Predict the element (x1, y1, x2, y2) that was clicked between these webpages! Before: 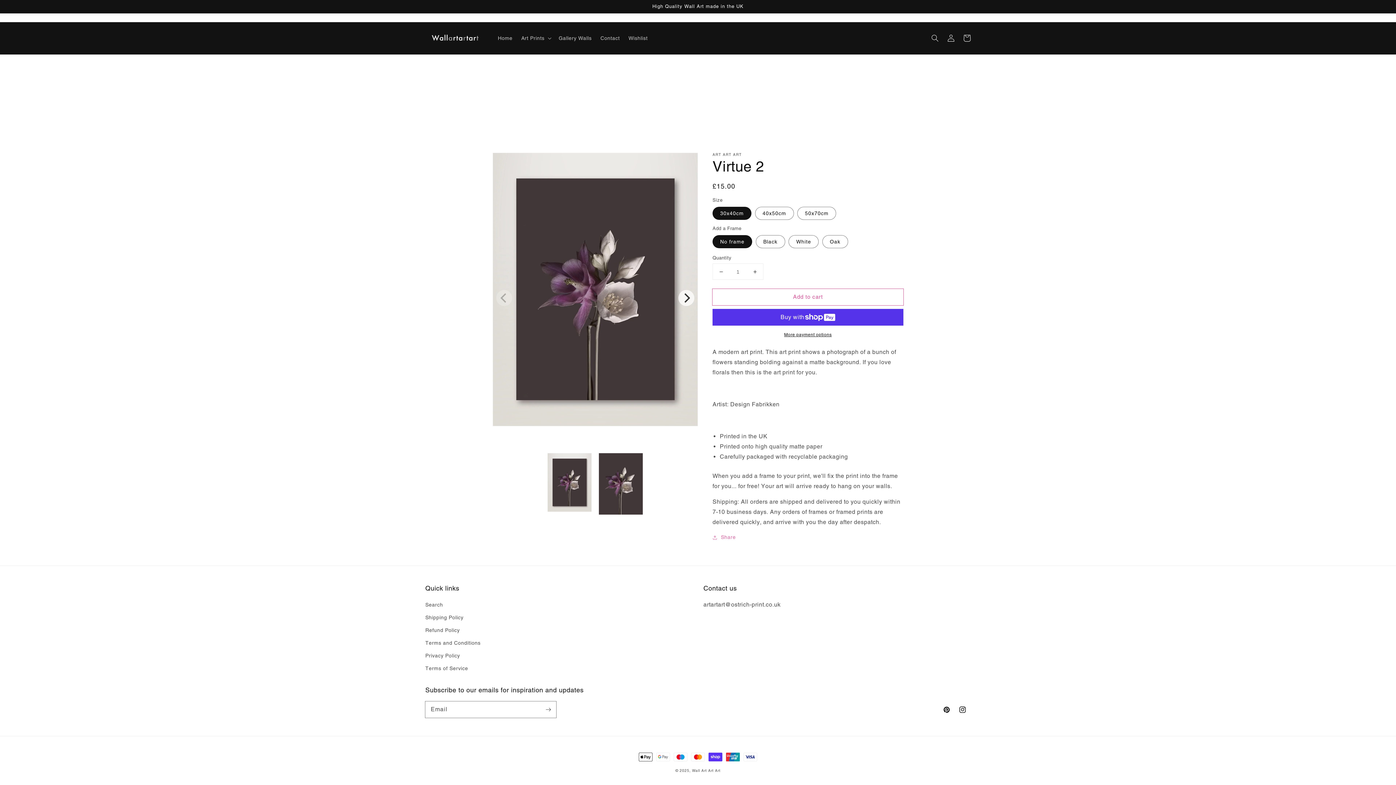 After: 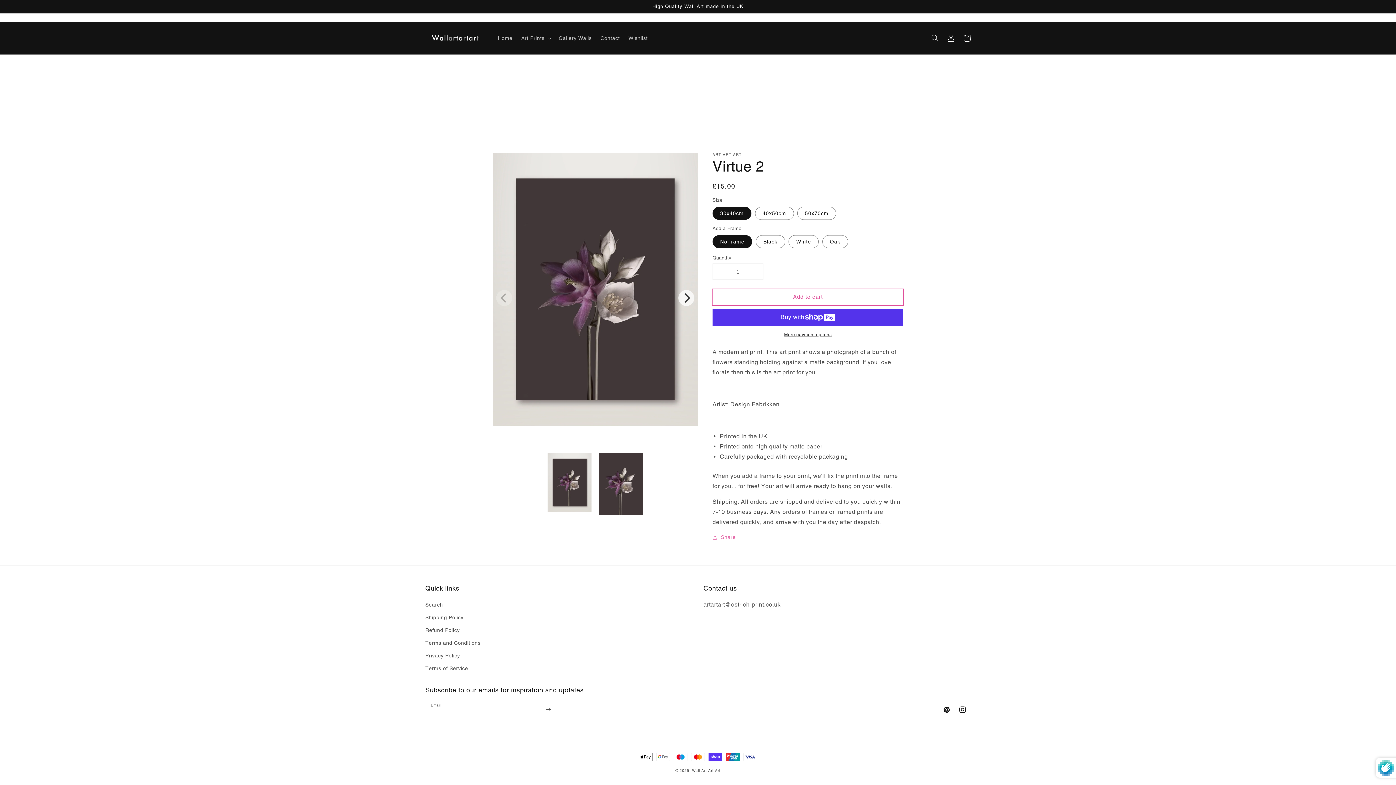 Action: bbox: (540, 701, 556, 717) label: Subscribe